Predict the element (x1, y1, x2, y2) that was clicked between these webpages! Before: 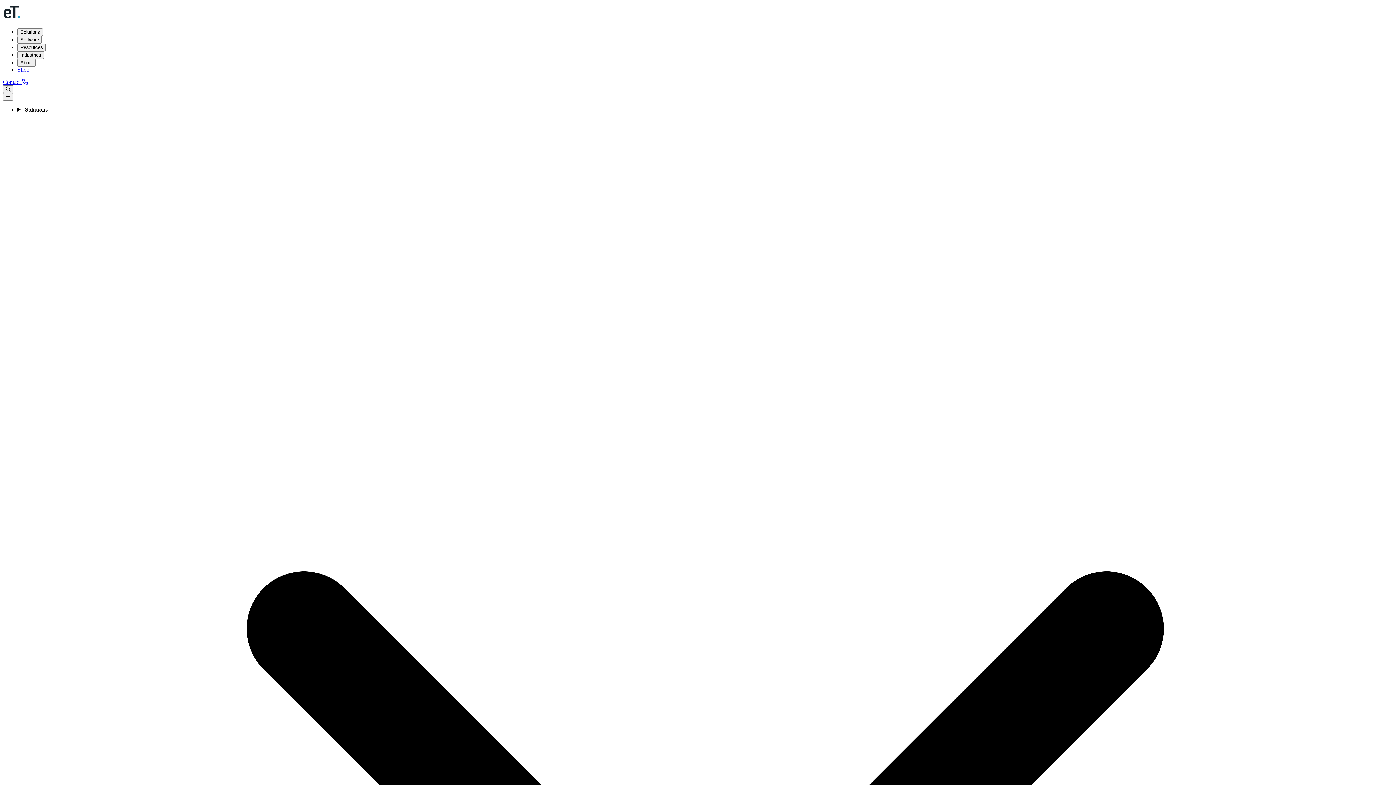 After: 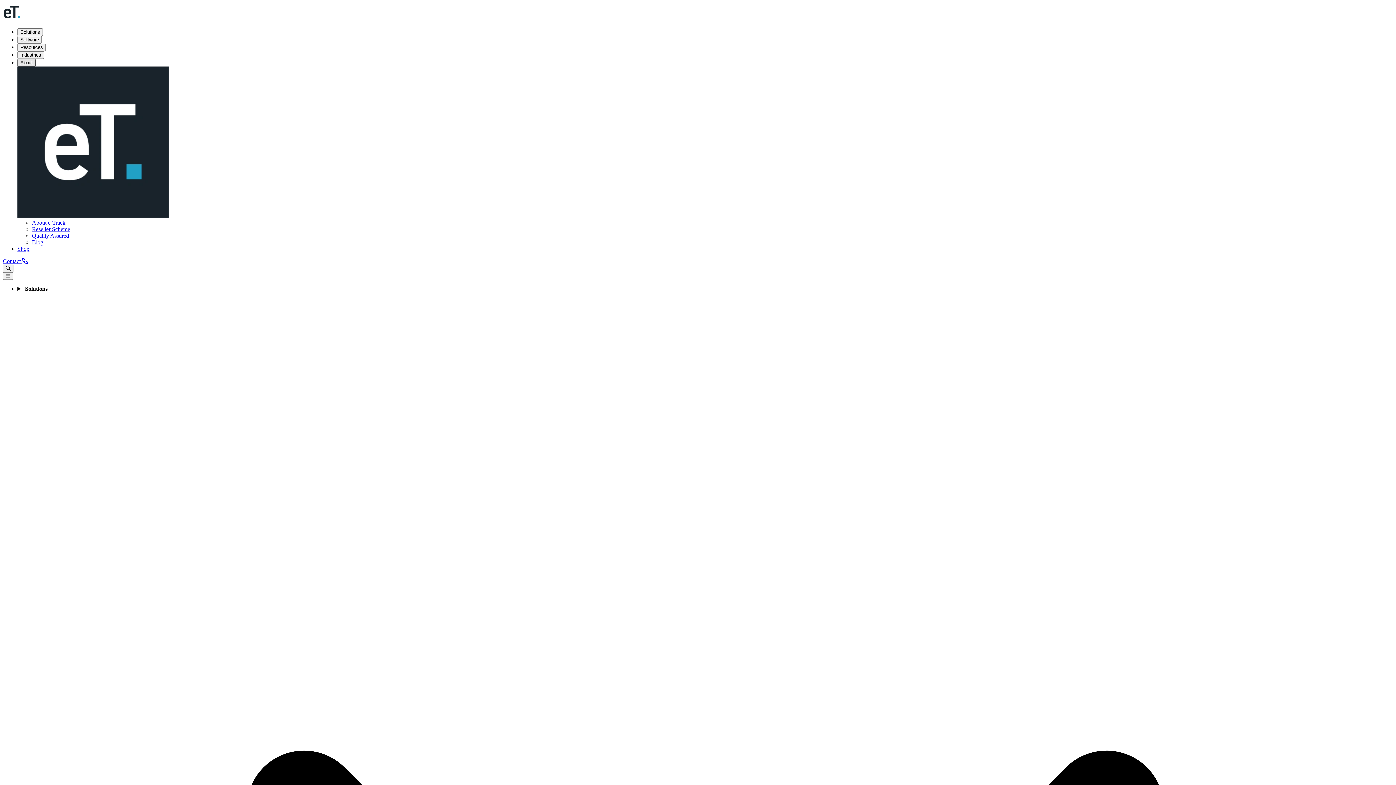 Action: label: About bbox: (17, 58, 35, 66)